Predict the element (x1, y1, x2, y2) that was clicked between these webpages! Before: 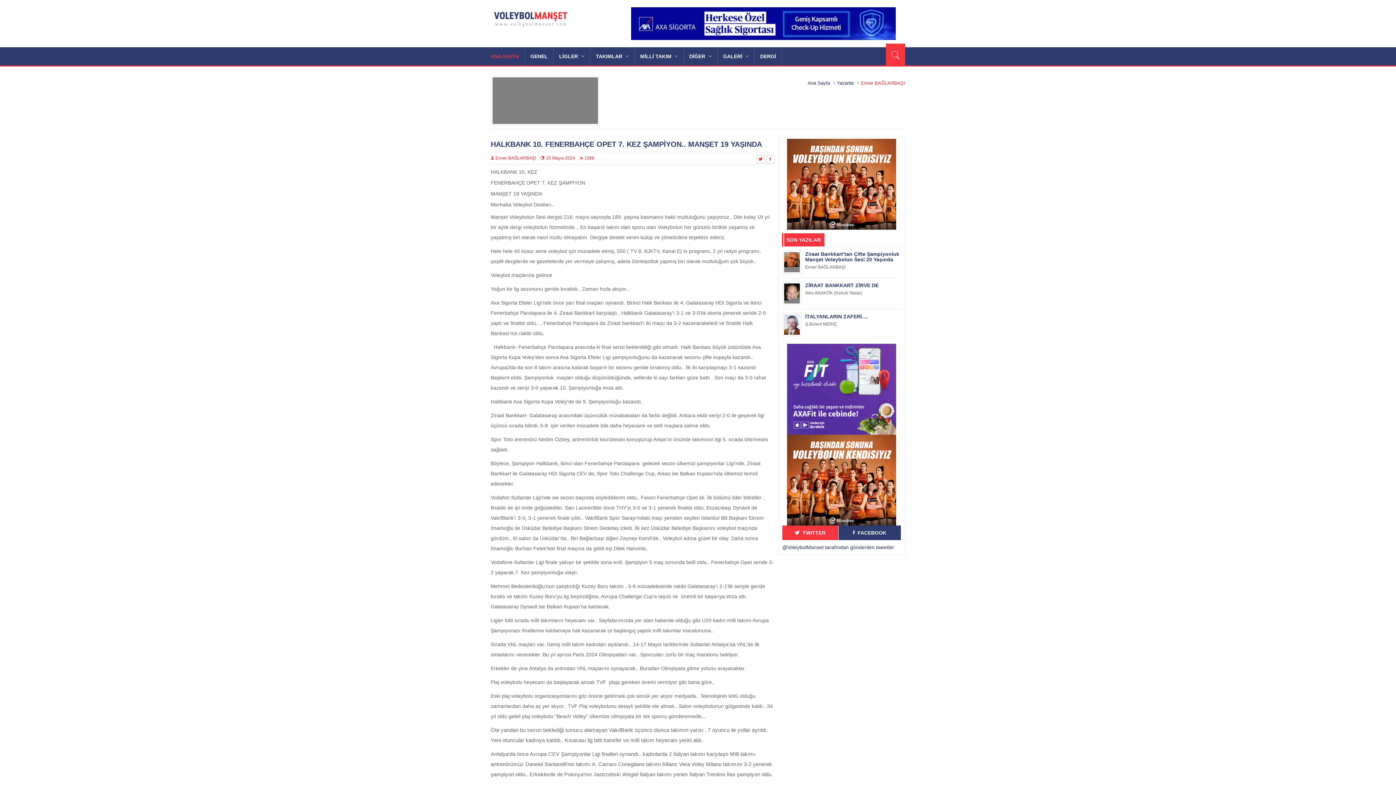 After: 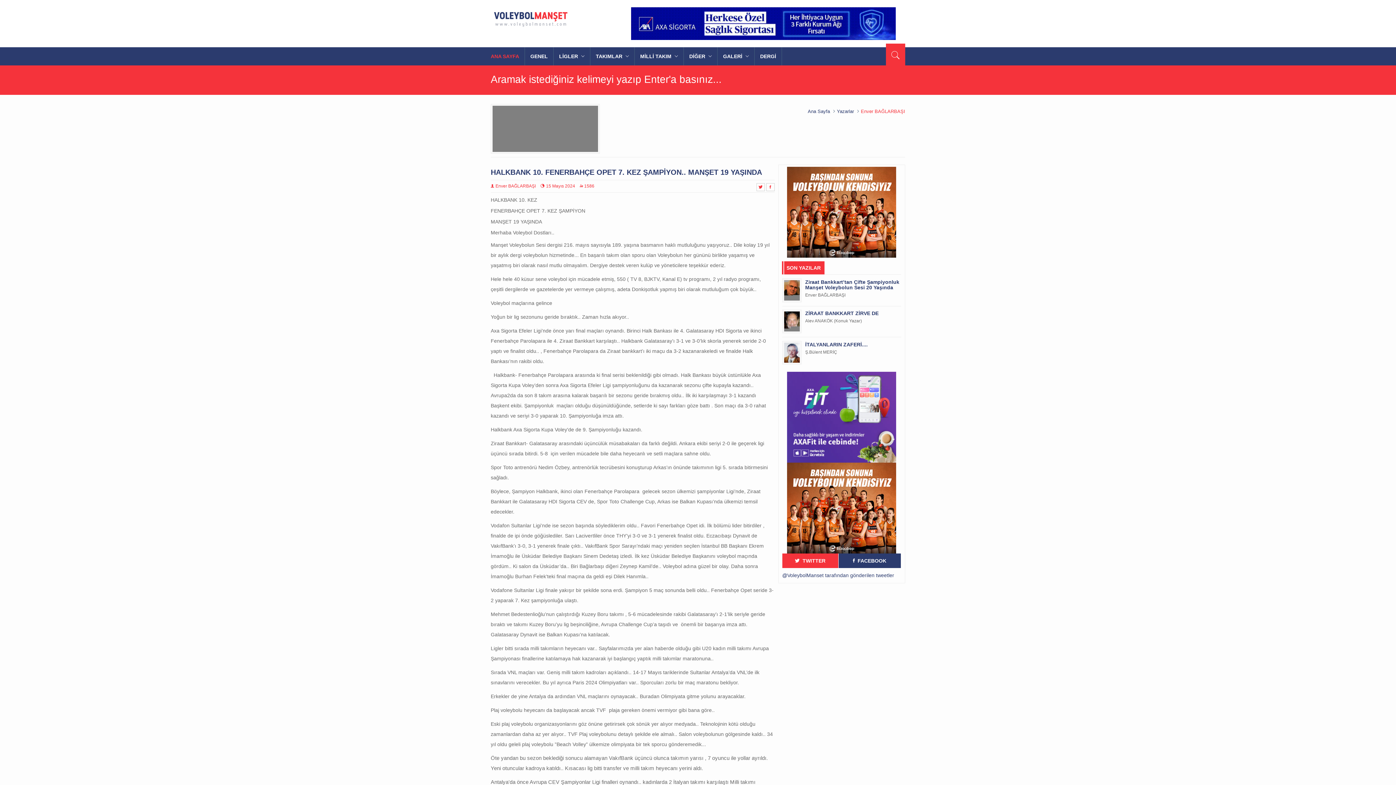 Action: bbox: (886, 43, 905, 65)